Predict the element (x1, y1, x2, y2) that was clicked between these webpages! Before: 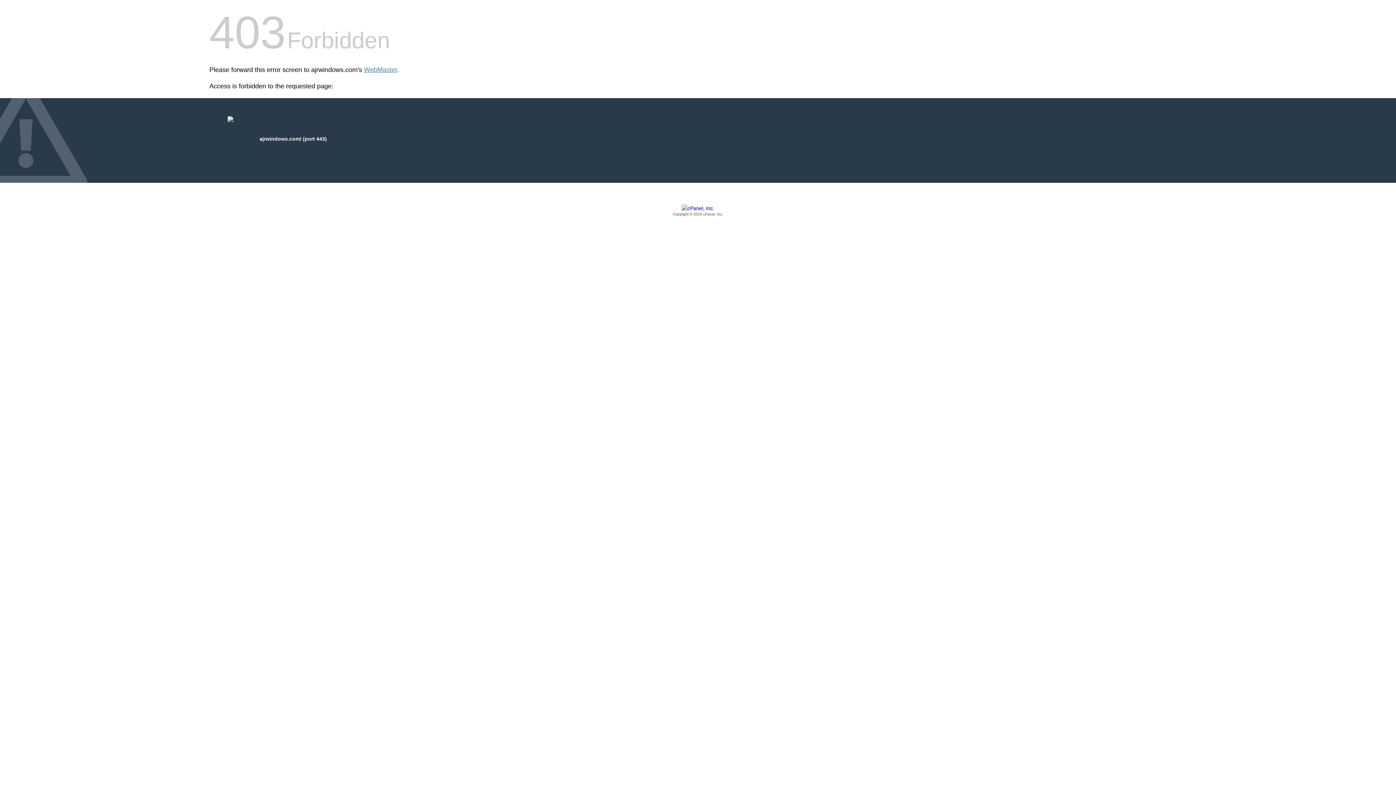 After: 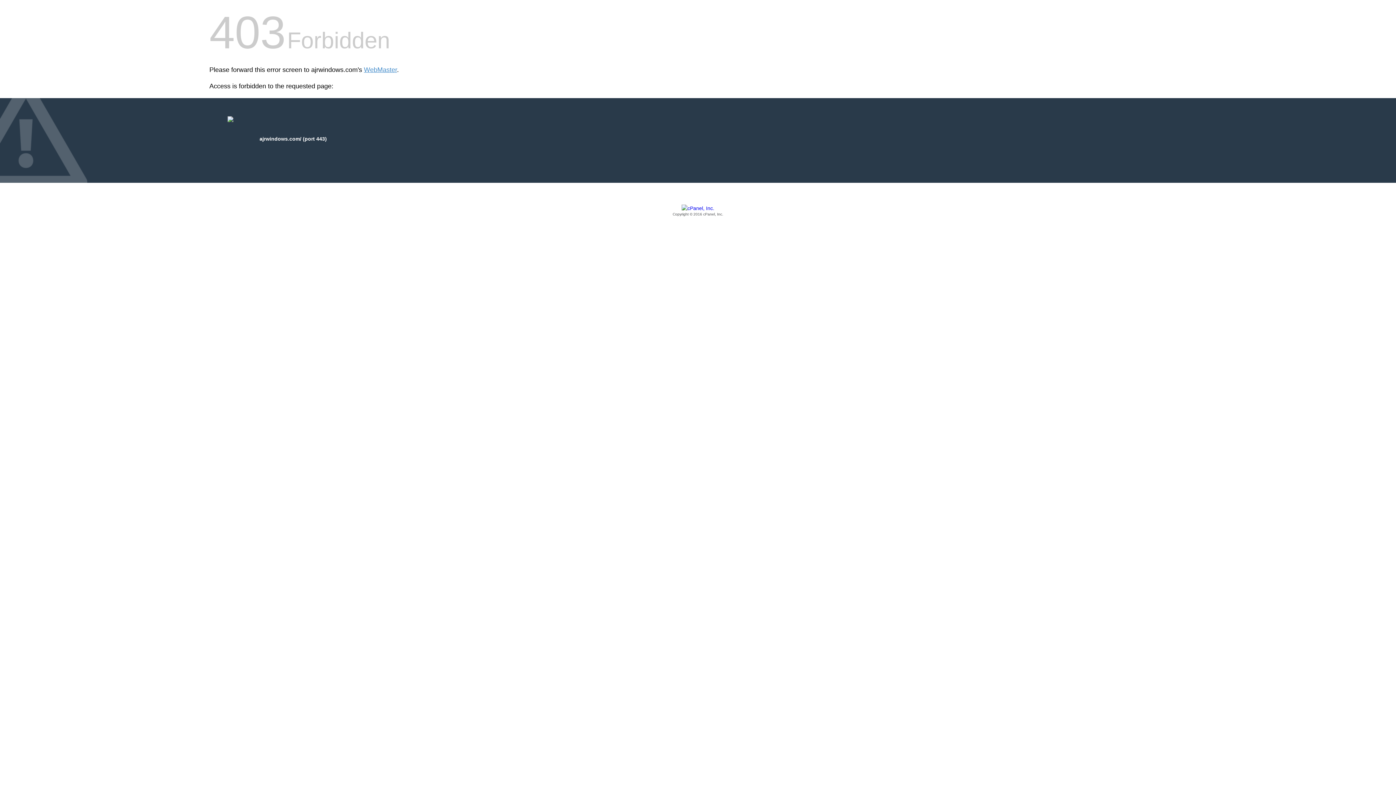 Action: label: Copyright © 2016 cPanel, Inc. bbox: (209, 205, 1186, 217)